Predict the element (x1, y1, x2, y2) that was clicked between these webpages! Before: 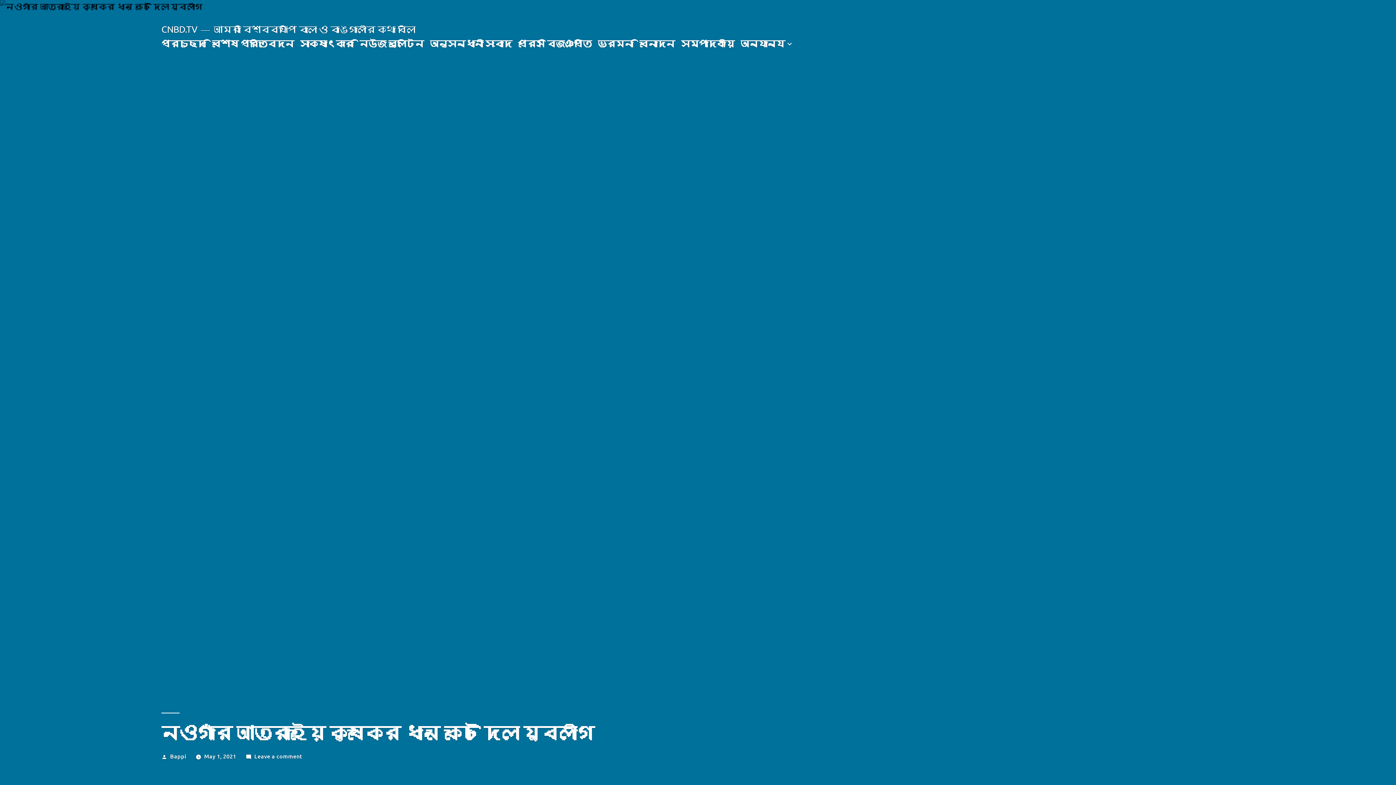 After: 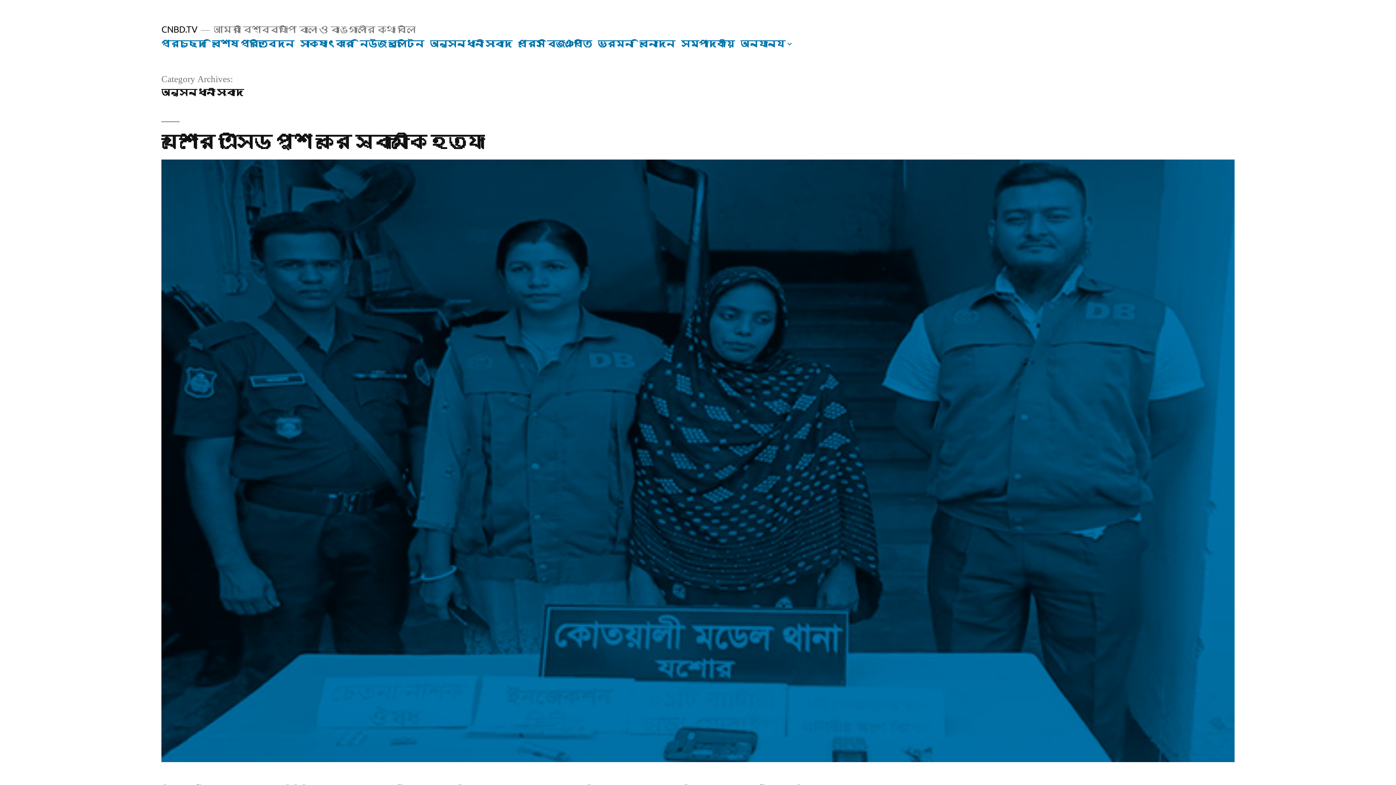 Action: bbox: (430, 37, 512, 48) label: অনুসন্ধানী সংবাদ